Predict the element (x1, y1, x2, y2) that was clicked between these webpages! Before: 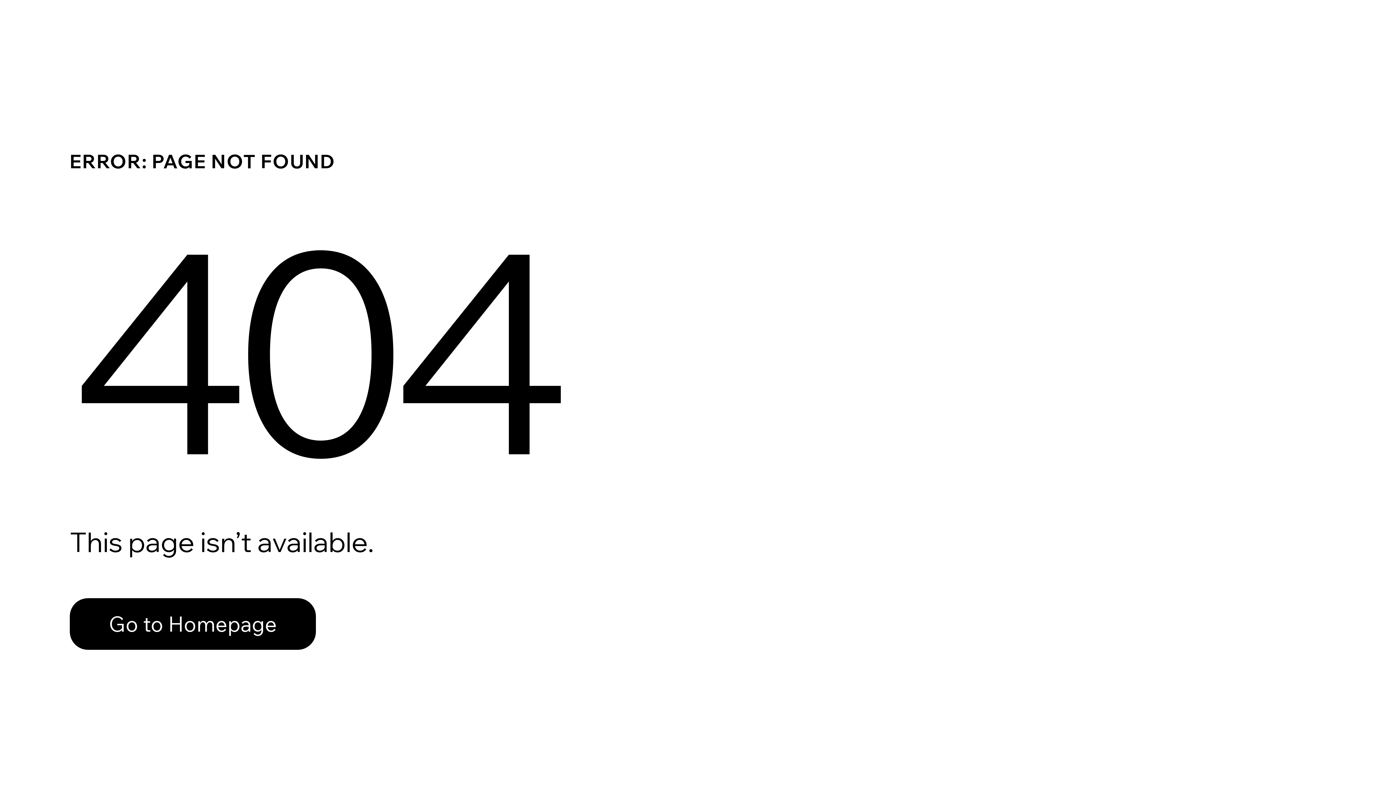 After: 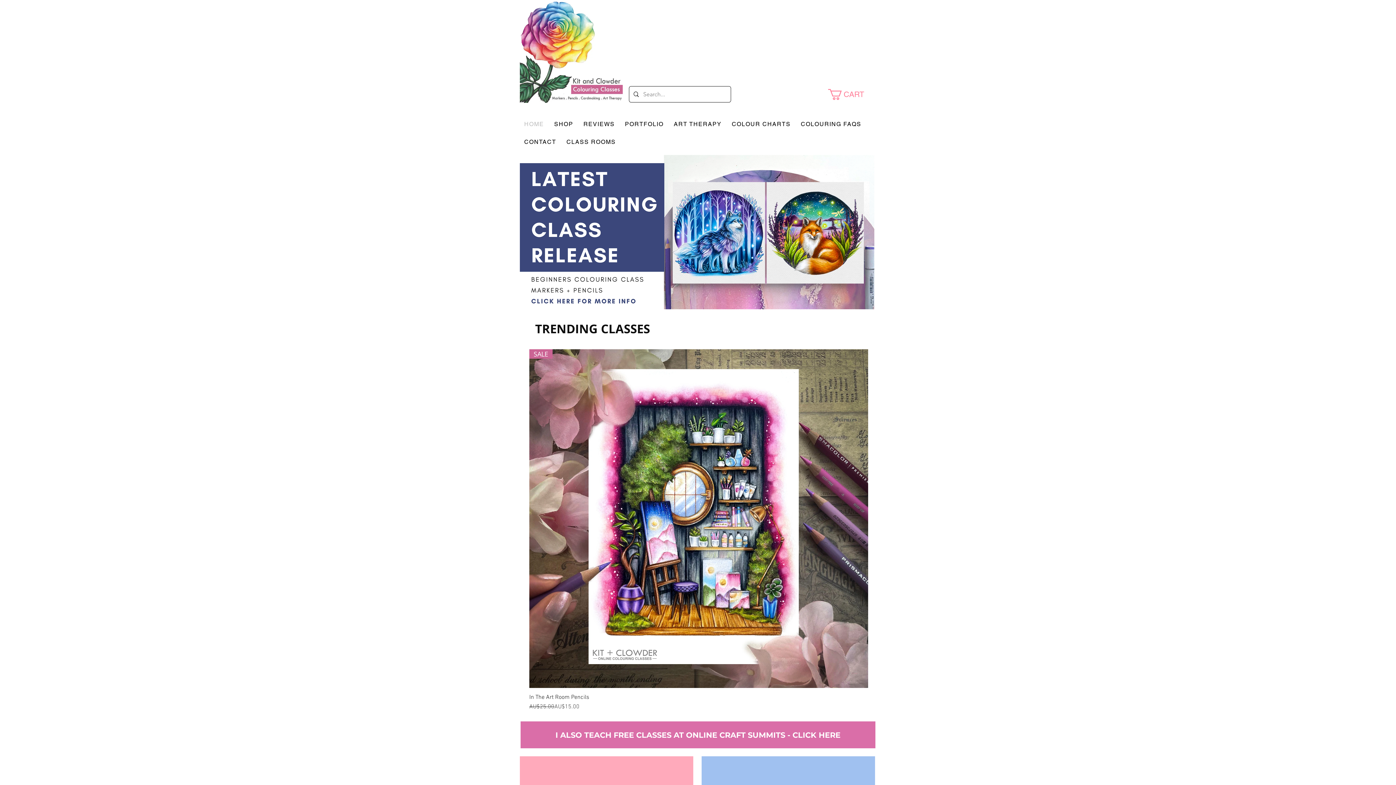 Action: bbox: (69, 598, 316, 650) label: Go to Homepage